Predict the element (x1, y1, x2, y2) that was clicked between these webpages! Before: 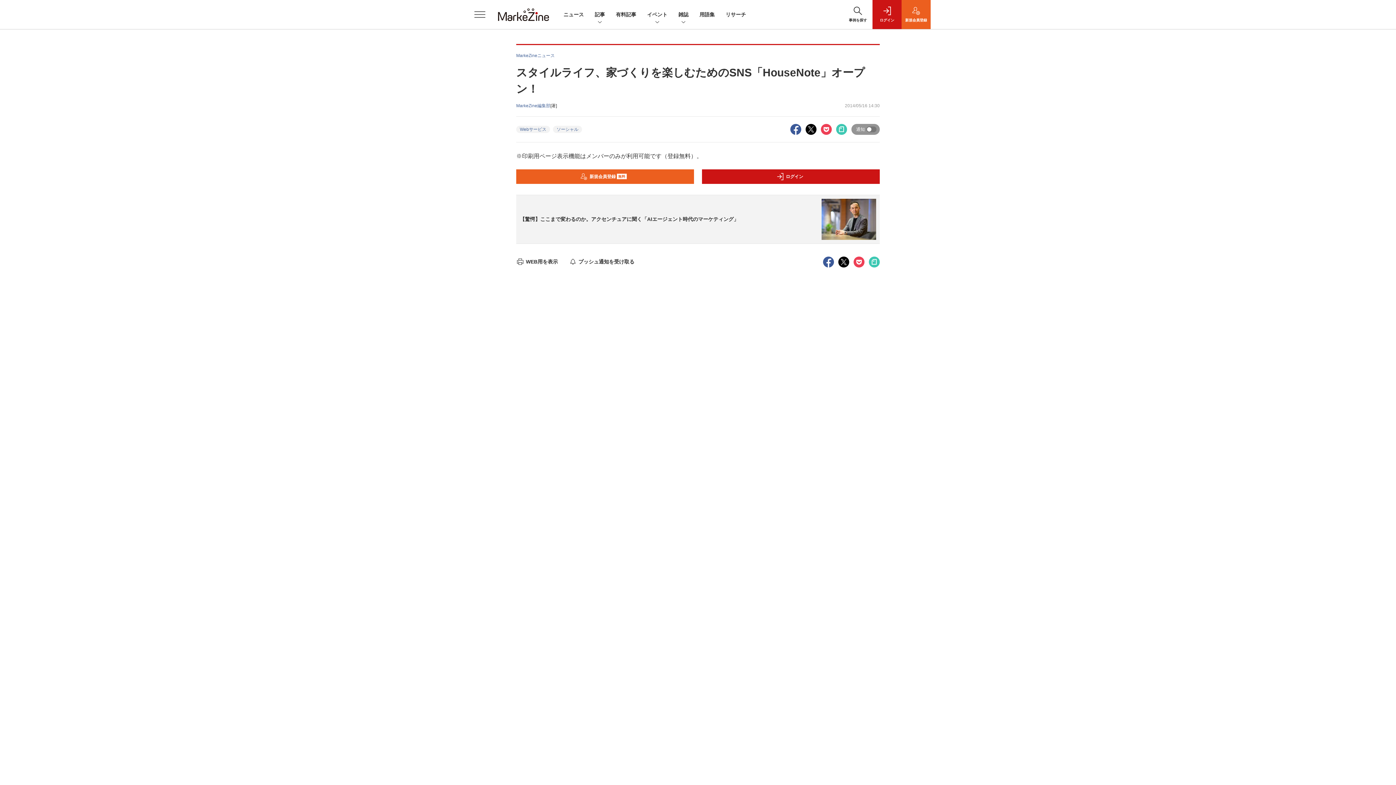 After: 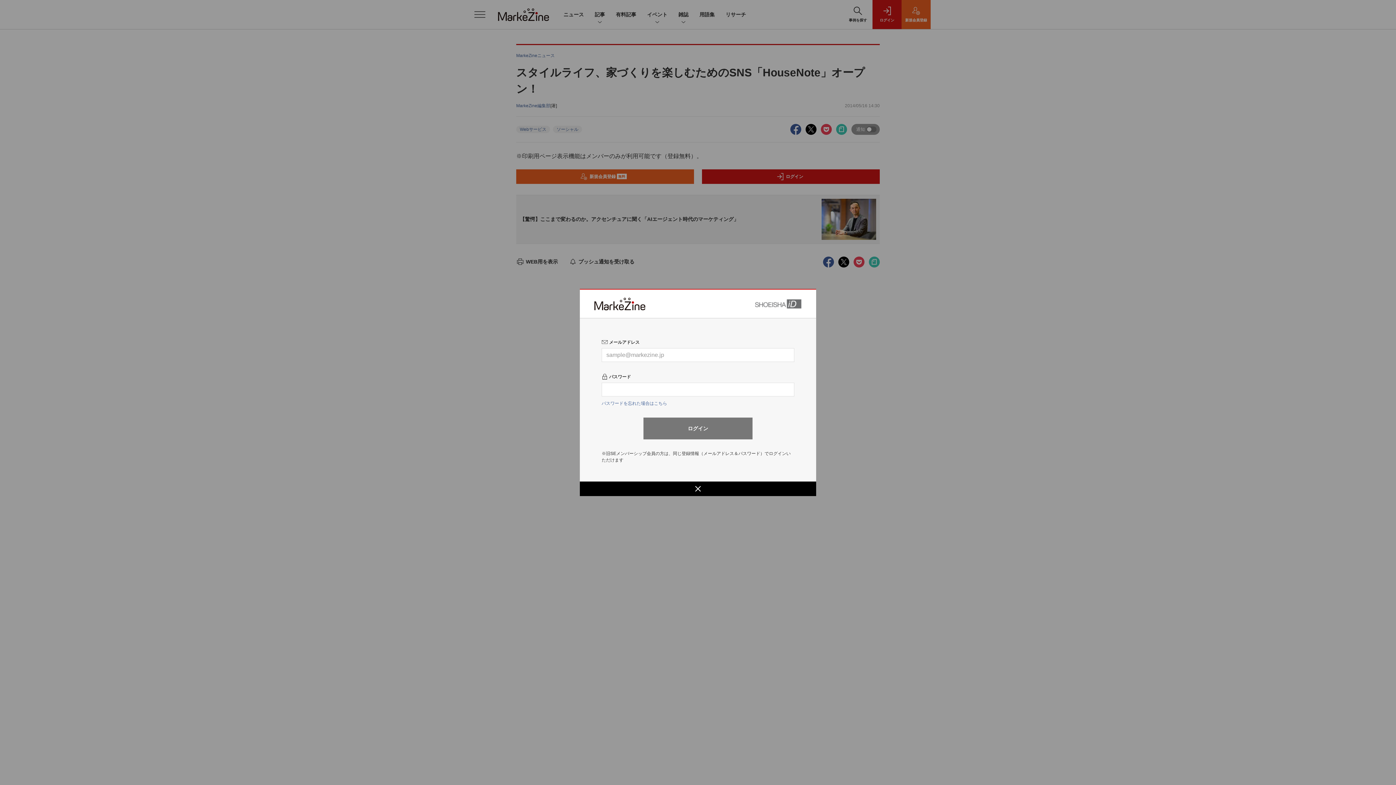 Action: bbox: (702, 169, 880, 184) label: ログイン